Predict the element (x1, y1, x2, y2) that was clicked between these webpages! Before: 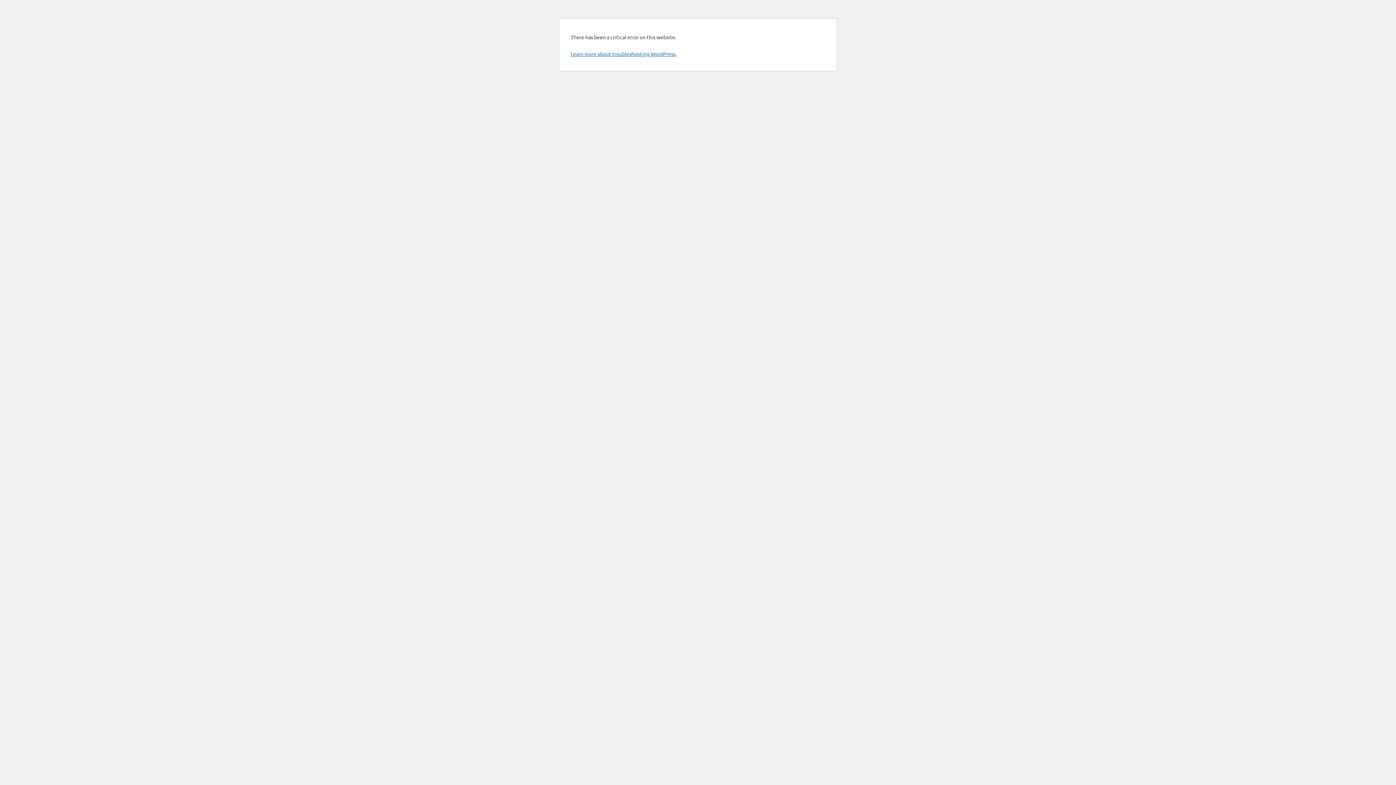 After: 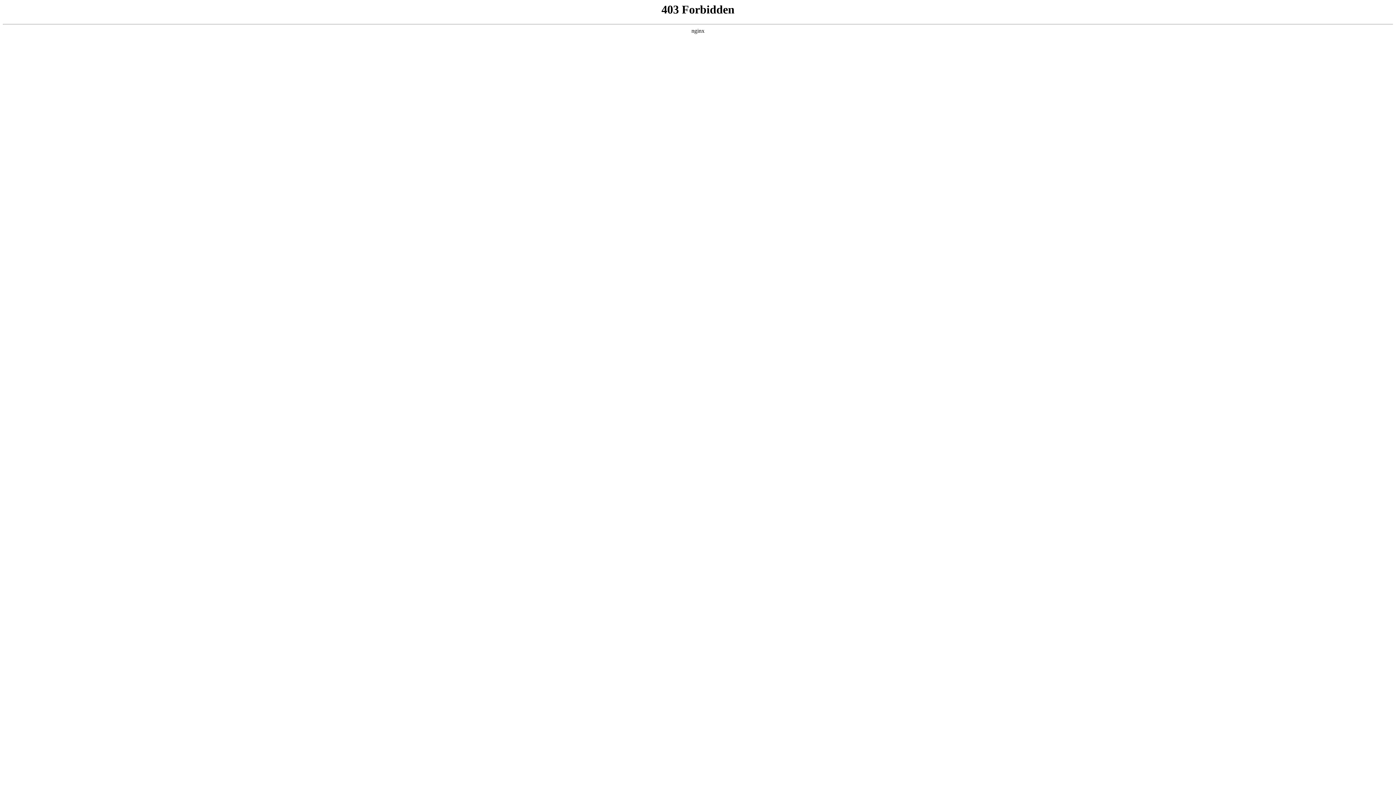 Action: bbox: (570, 50, 676, 57) label: Learn more about troubleshooting WordPress.